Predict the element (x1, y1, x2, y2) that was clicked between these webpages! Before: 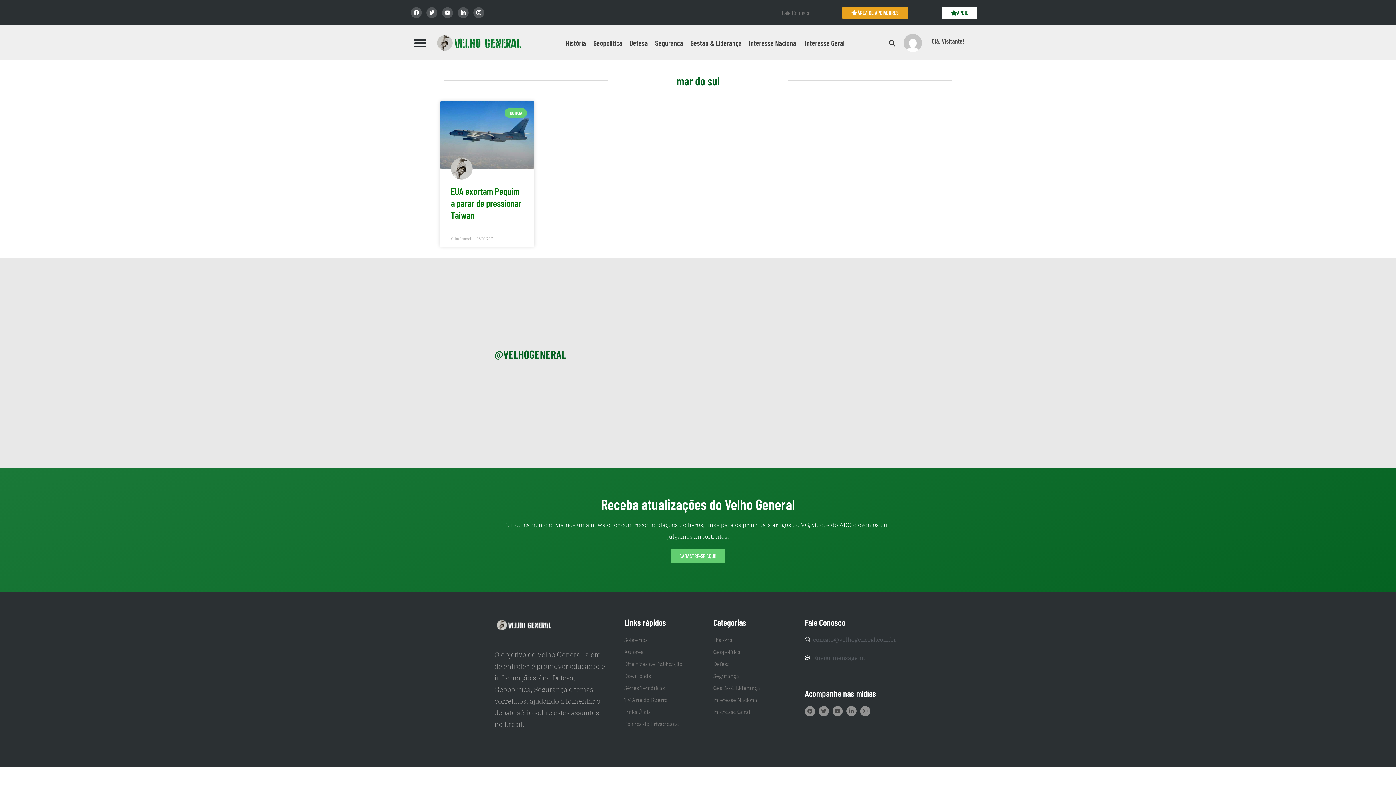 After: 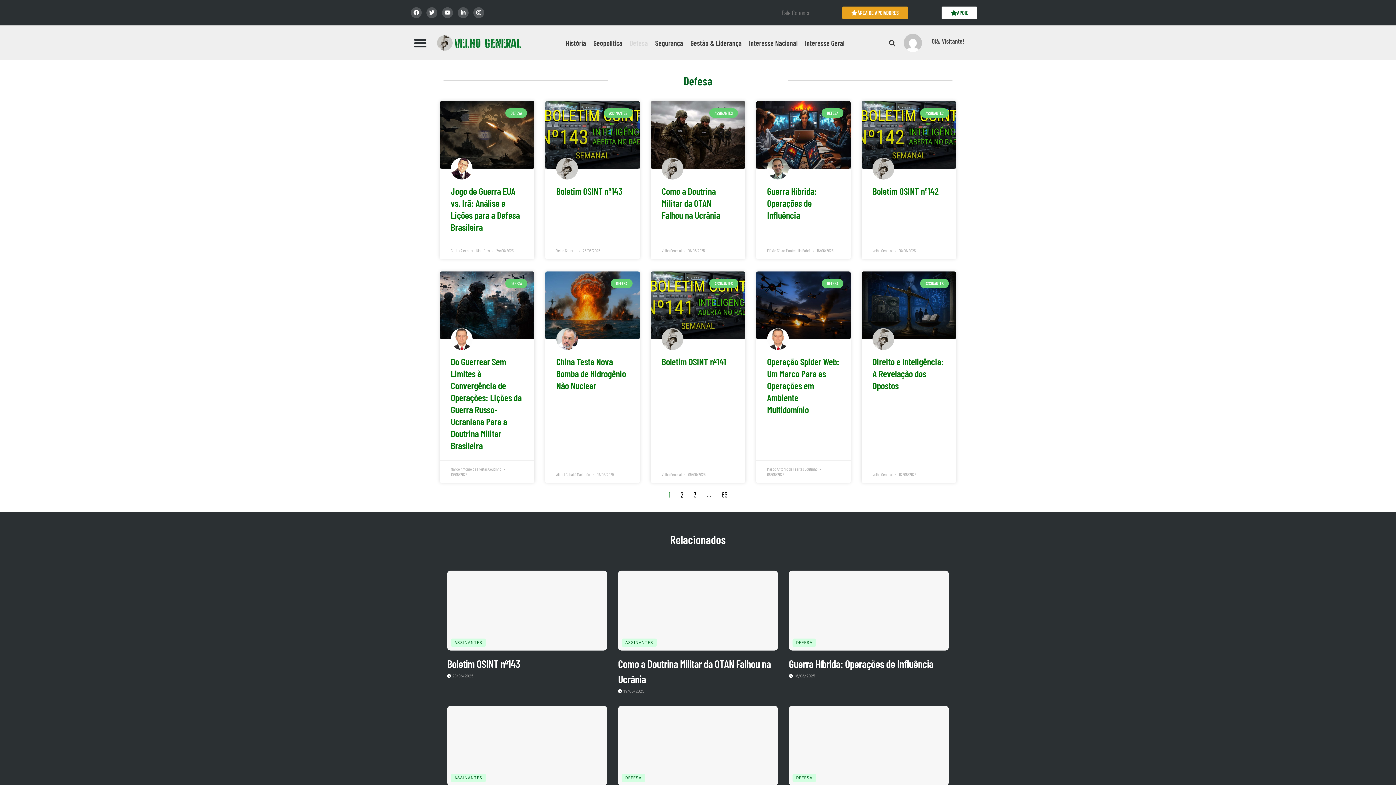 Action: bbox: (627, 36, 650, 49) label: Defesa